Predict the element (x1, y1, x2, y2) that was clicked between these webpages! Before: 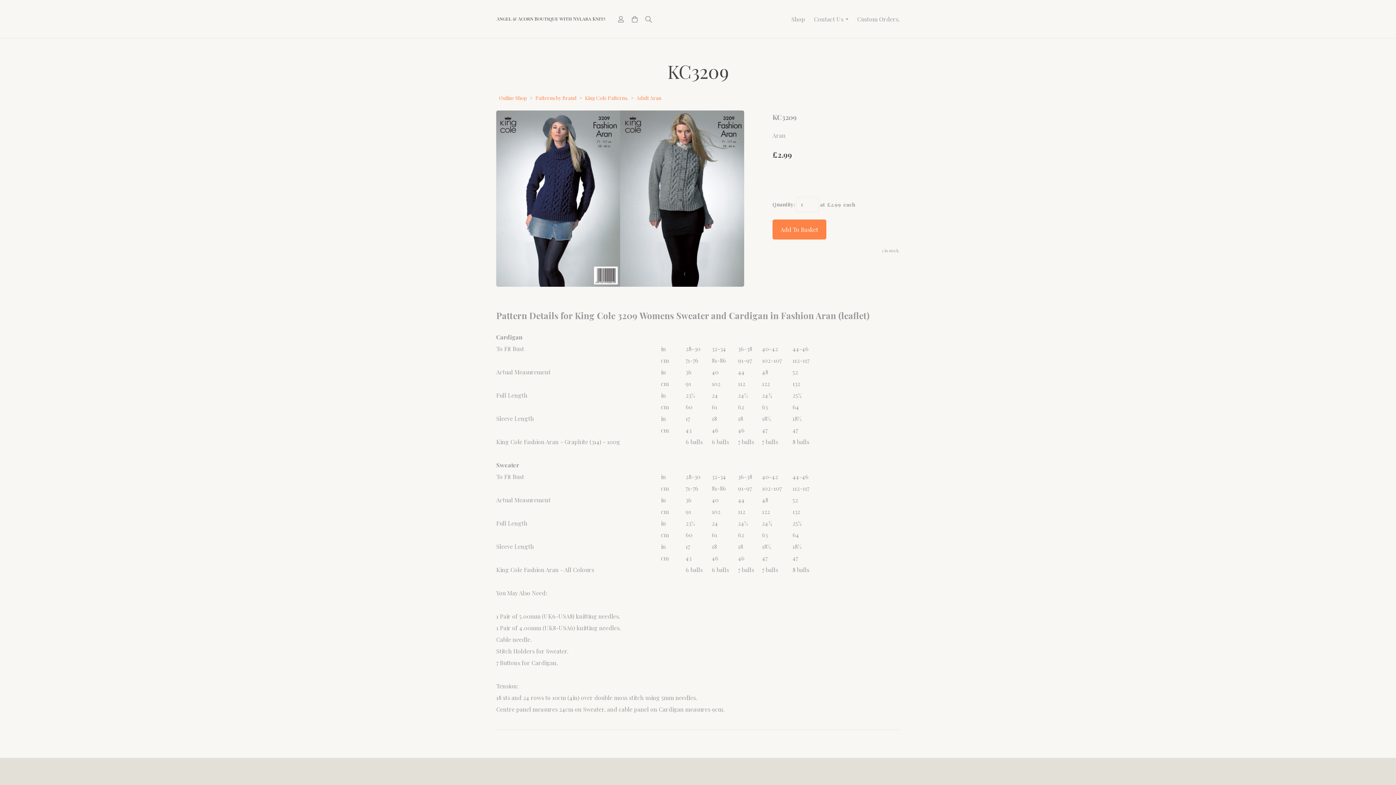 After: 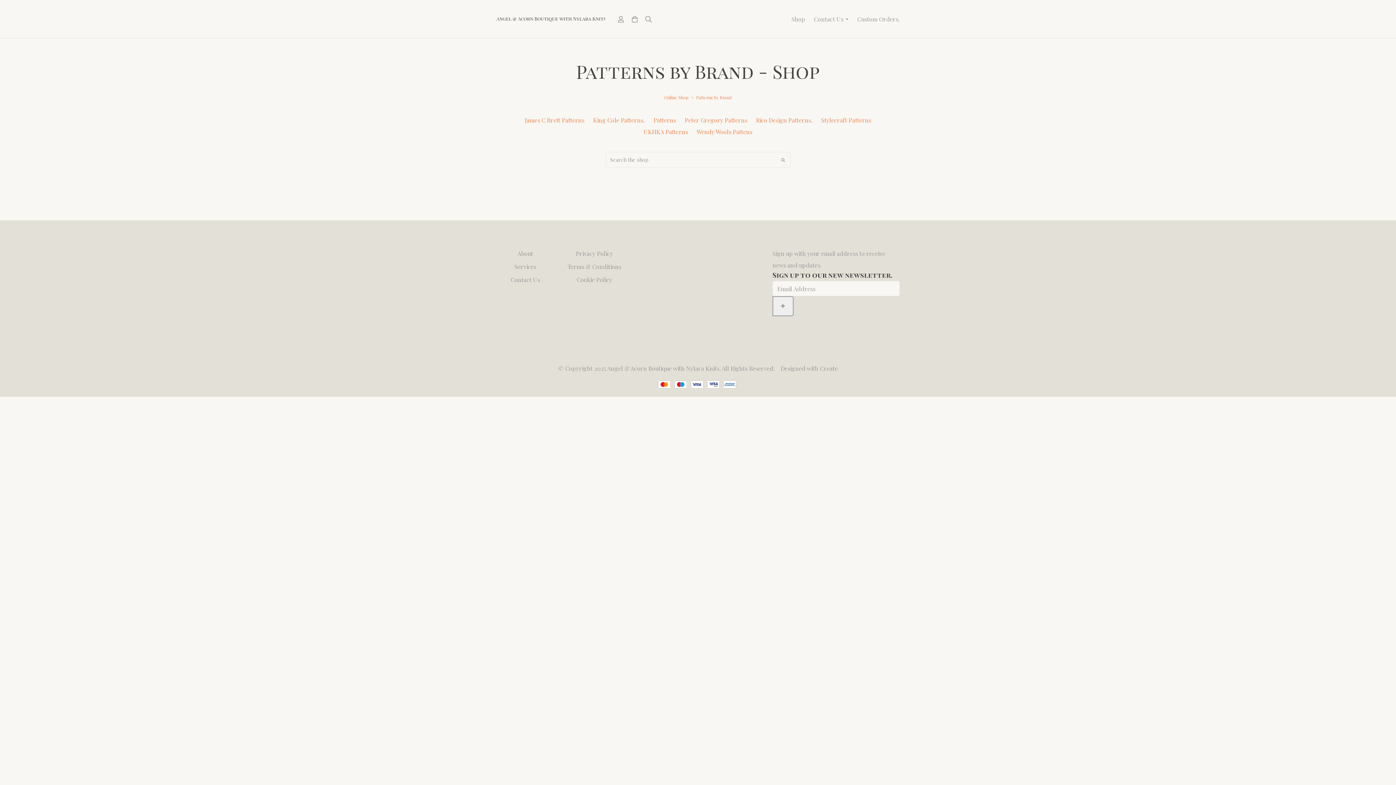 Action: label: Patterns by Brand bbox: (534, 94, 578, 101)